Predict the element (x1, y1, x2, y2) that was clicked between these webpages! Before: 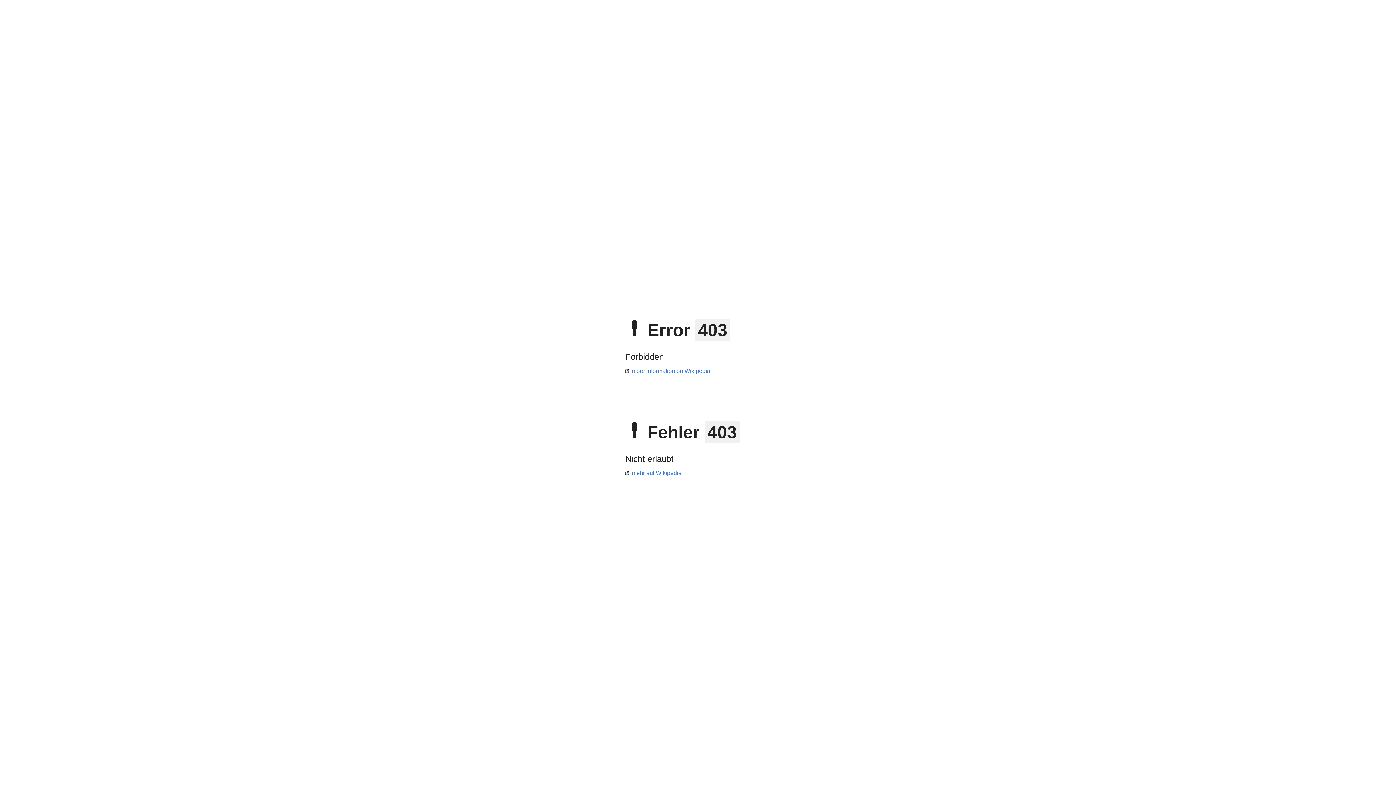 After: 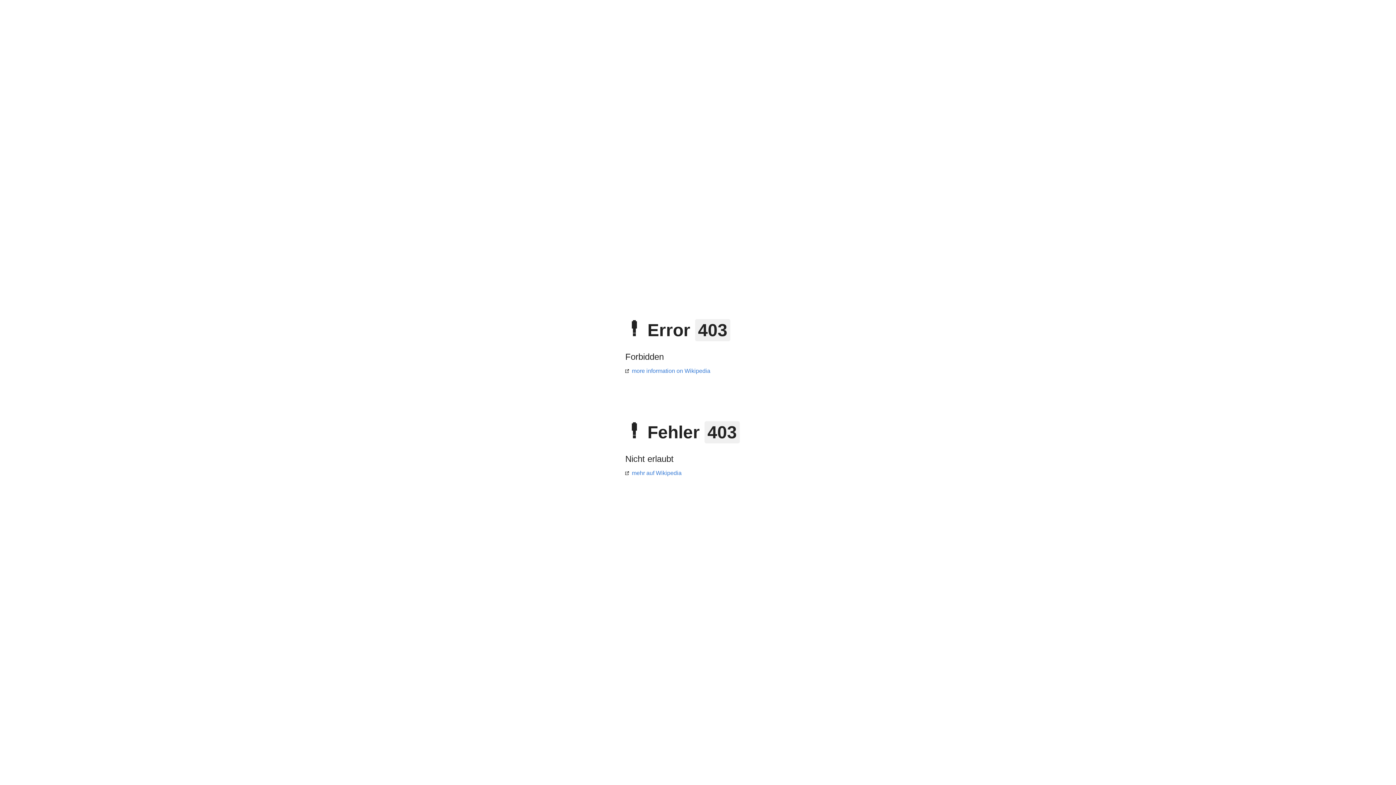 Action: label: more information on Wikipedia bbox: (625, 368, 710, 374)